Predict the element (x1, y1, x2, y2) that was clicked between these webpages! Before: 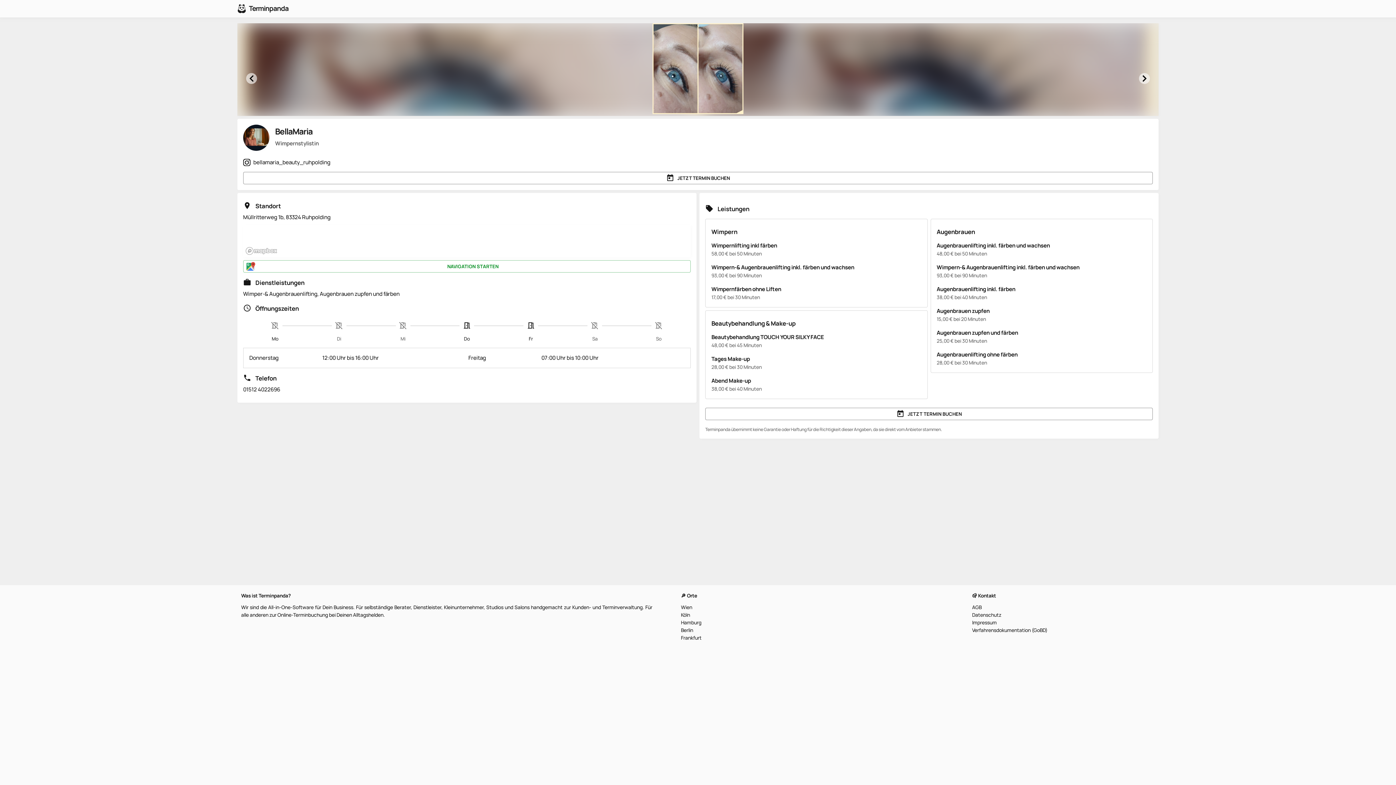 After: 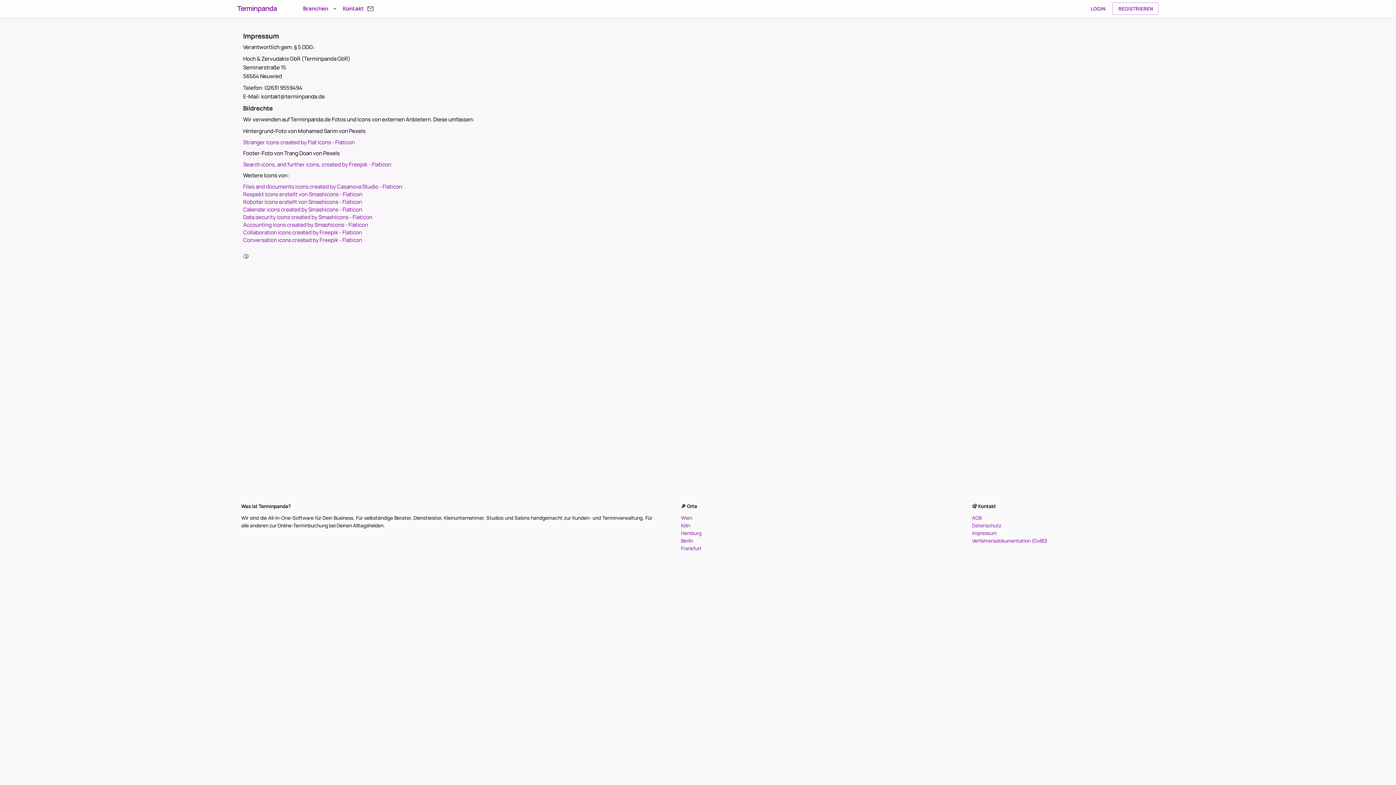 Action: label: Impressum bbox: (972, 619, 996, 626)